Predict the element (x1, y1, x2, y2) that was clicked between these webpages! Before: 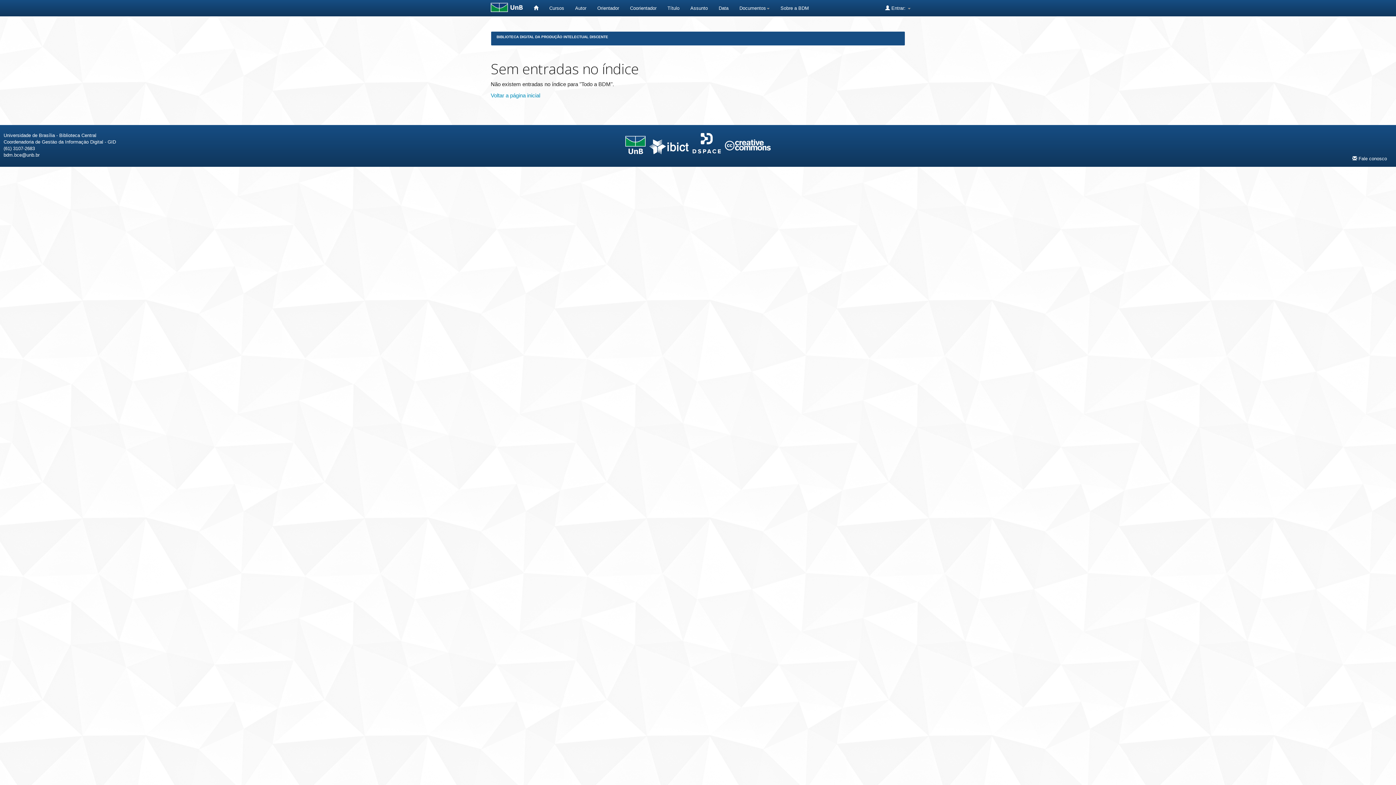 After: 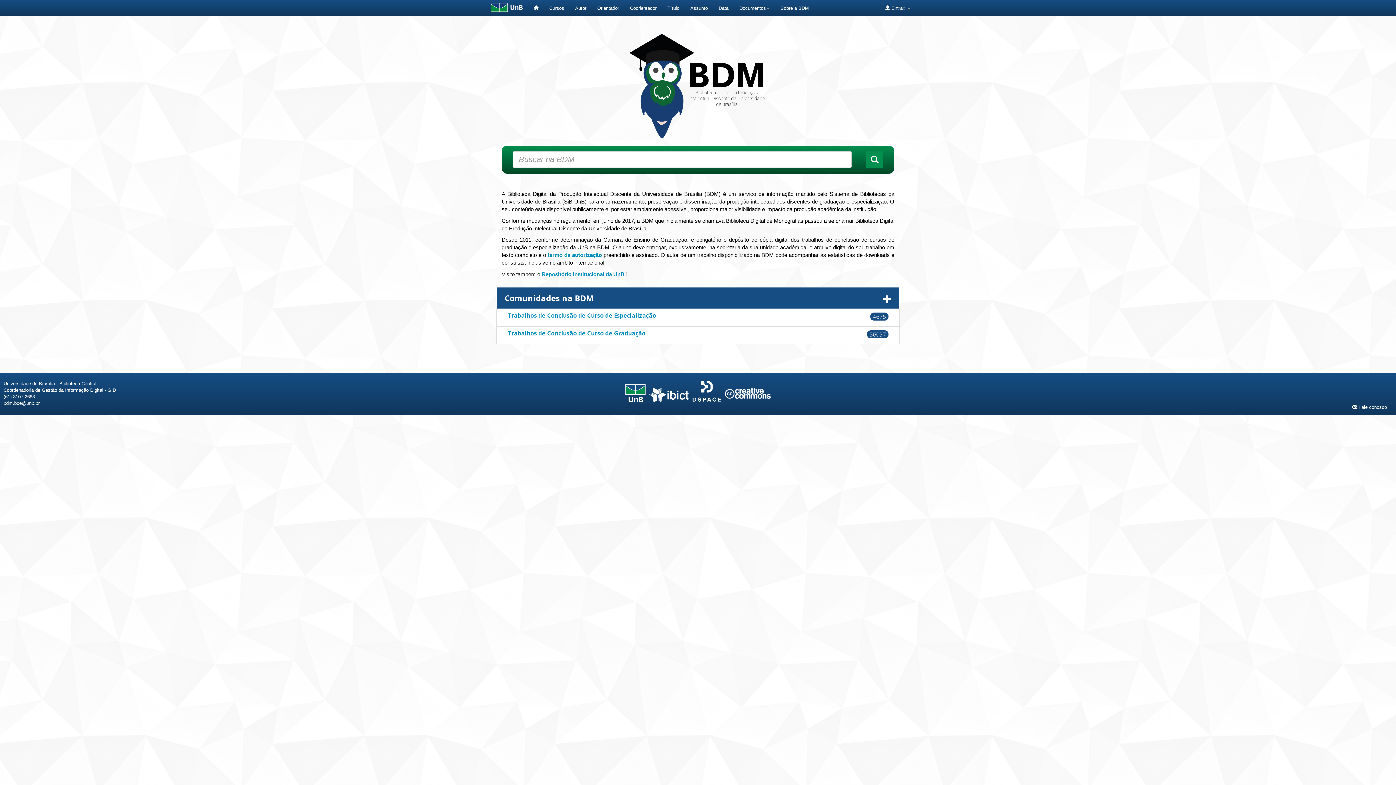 Action: bbox: (496, 34, 608, 38) label: BIBLIOTECA DIGITAL DA PRODUÇÃO INTELECTUAL DISCENTE